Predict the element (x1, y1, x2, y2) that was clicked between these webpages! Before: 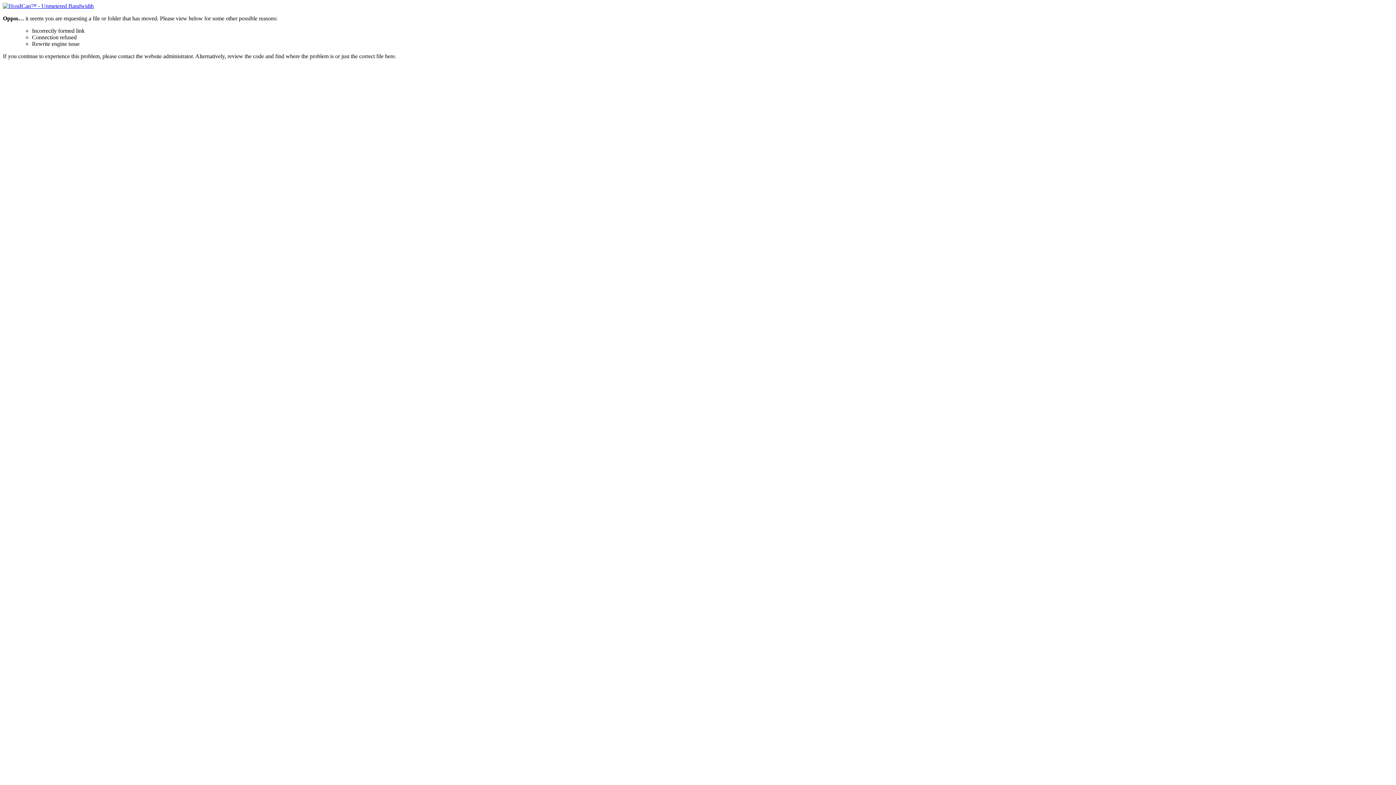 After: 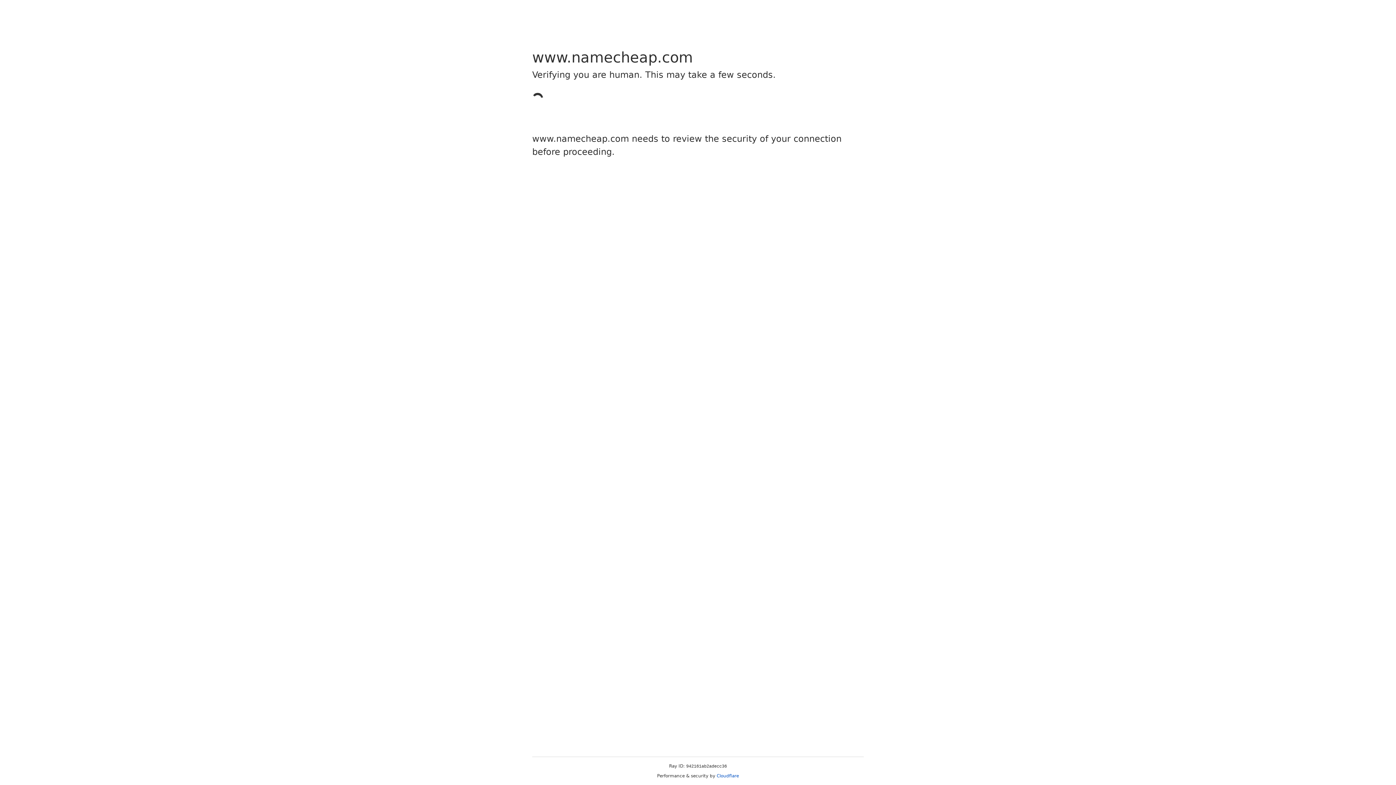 Action: bbox: (2, 2, 93, 9)